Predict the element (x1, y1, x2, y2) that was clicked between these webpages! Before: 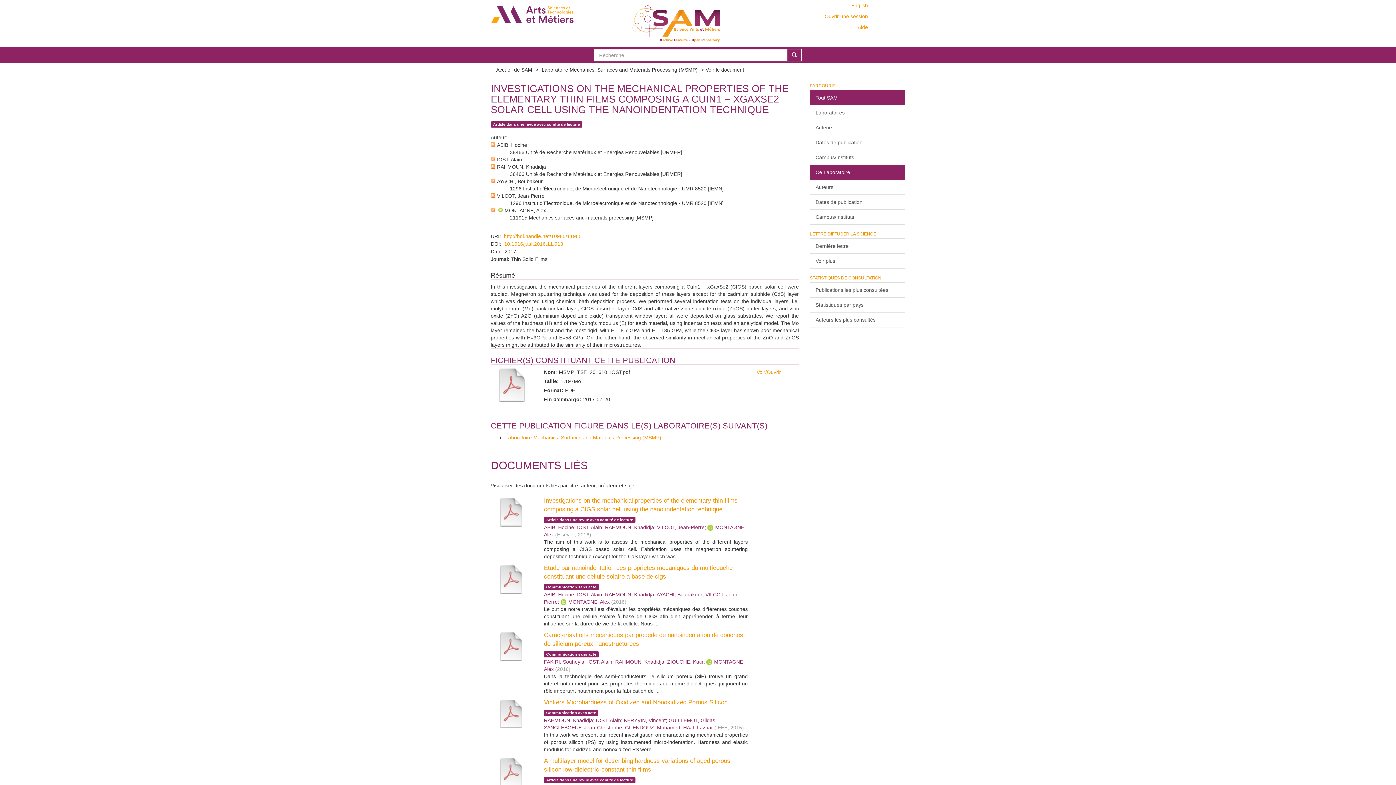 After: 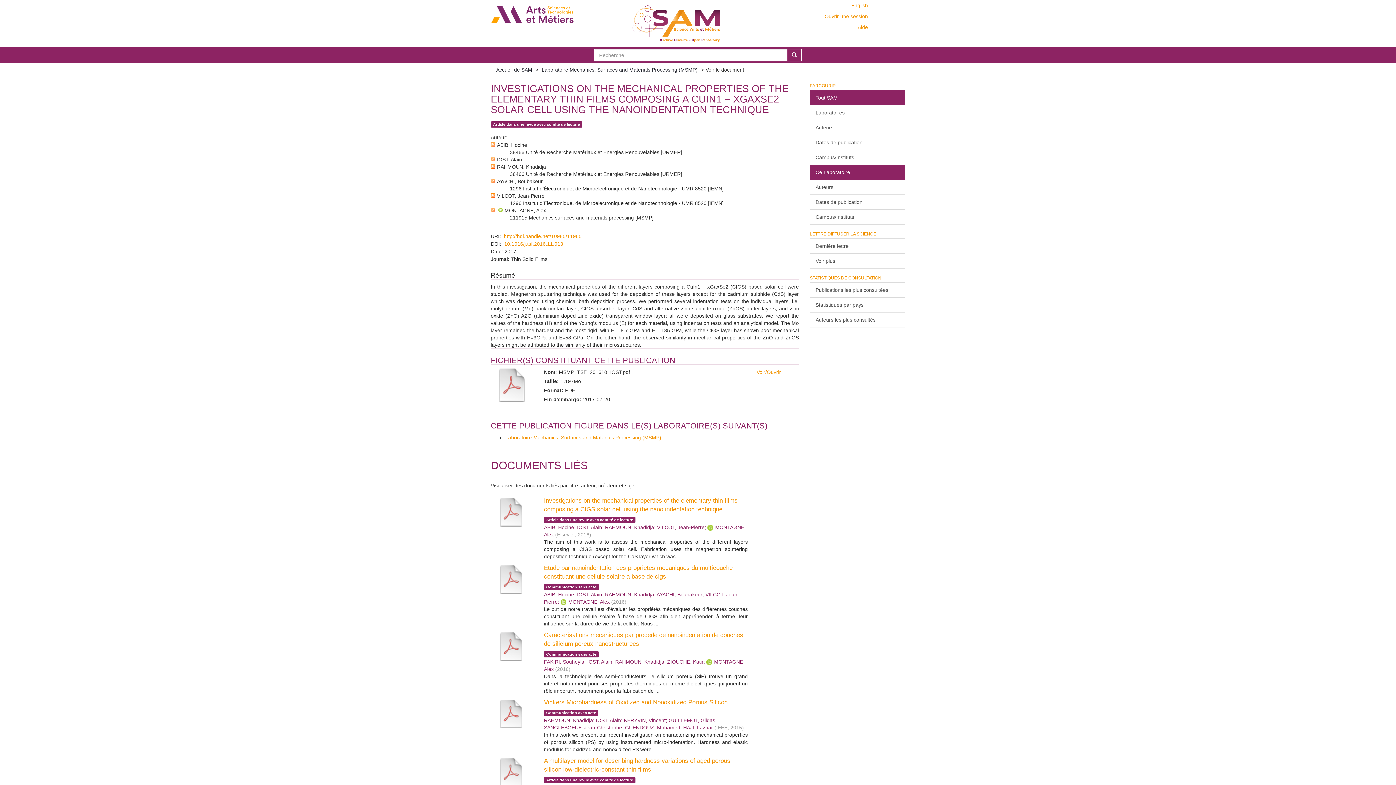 Action: bbox: (706, 659, 714, 665)